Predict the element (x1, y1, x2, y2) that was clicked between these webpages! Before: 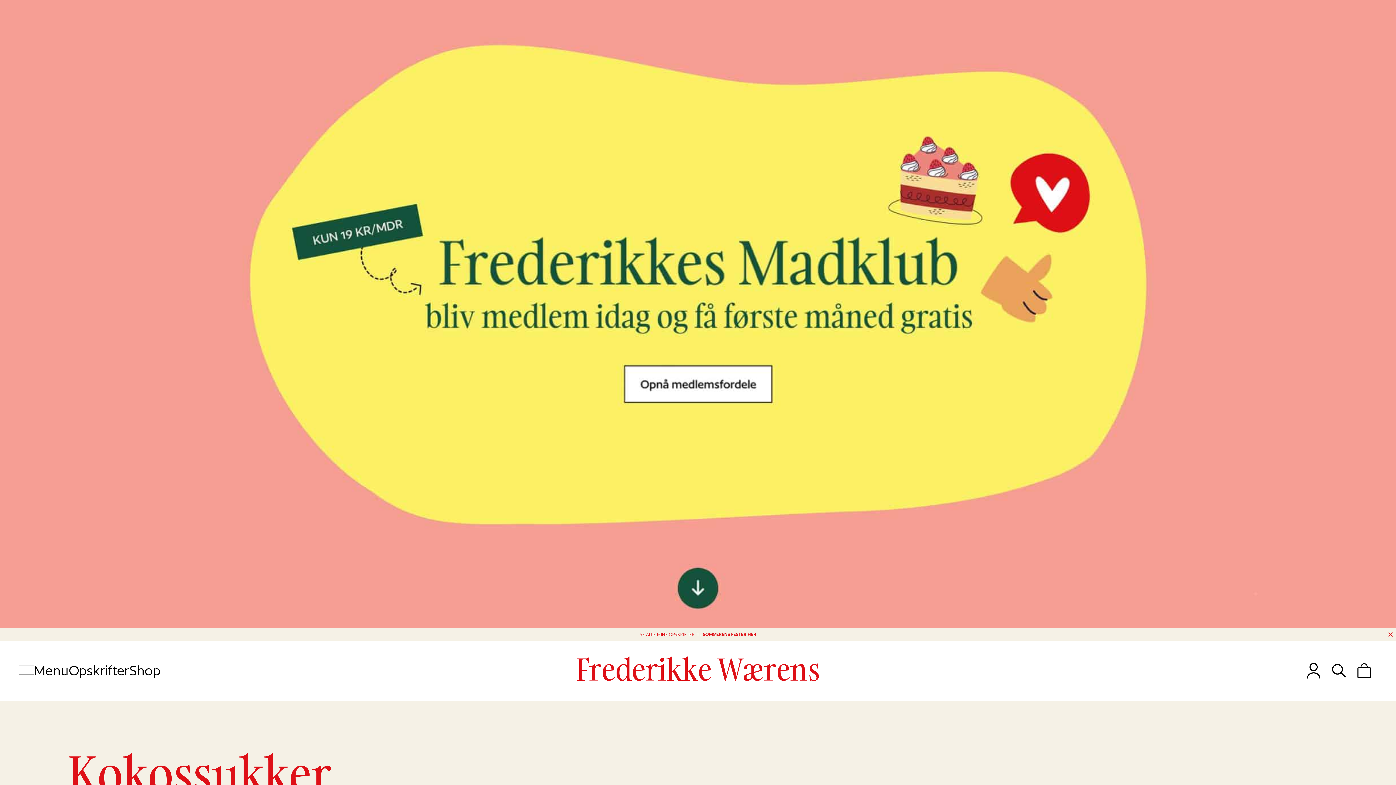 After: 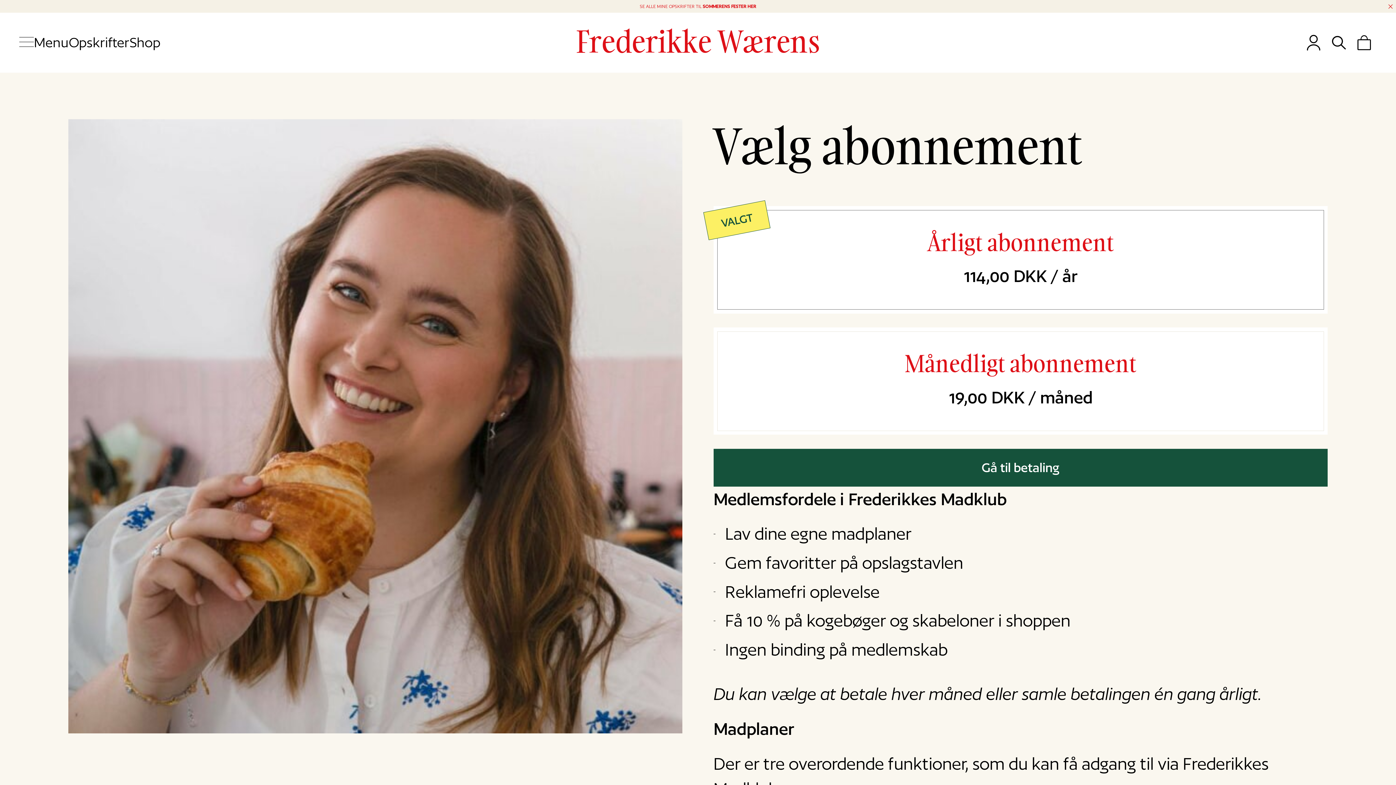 Action: bbox: (0, 0, 1396, 628)